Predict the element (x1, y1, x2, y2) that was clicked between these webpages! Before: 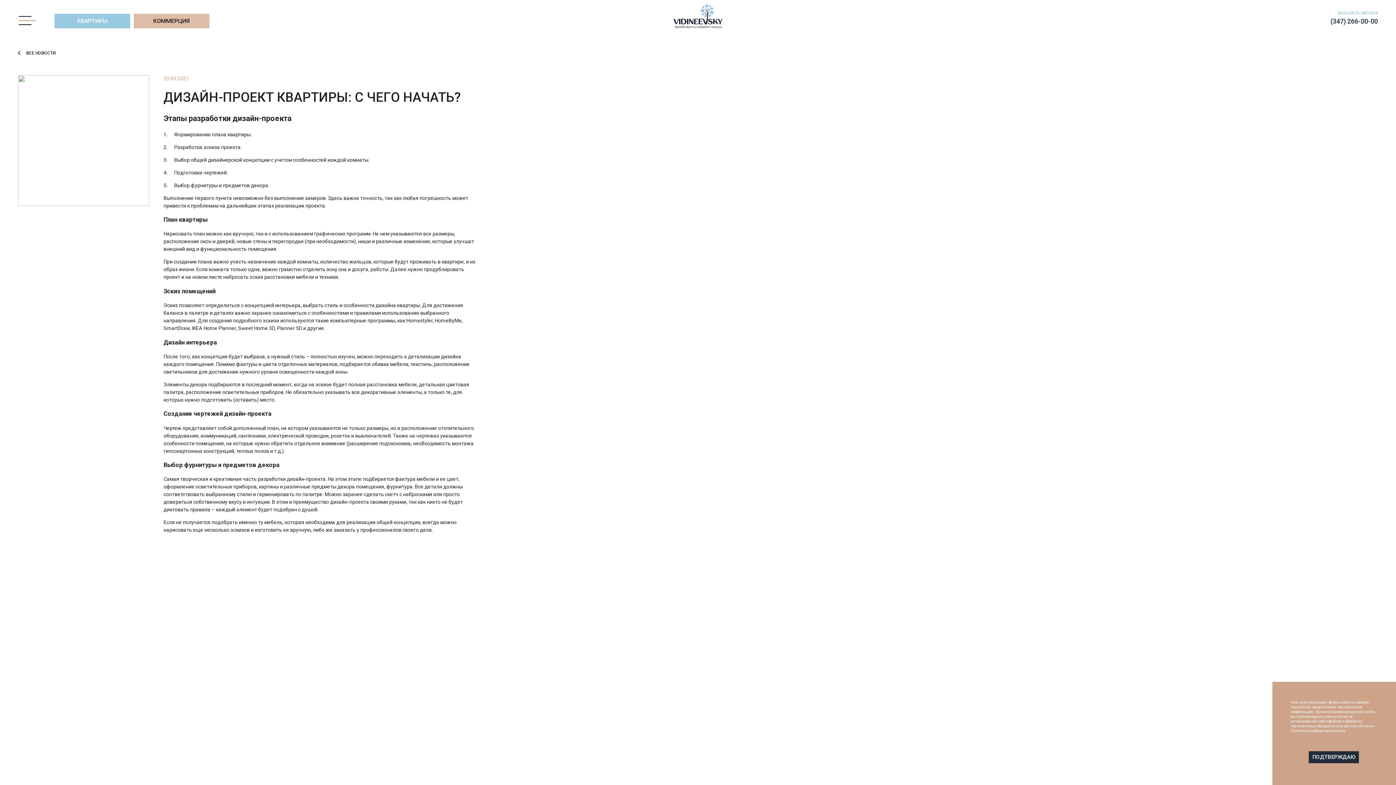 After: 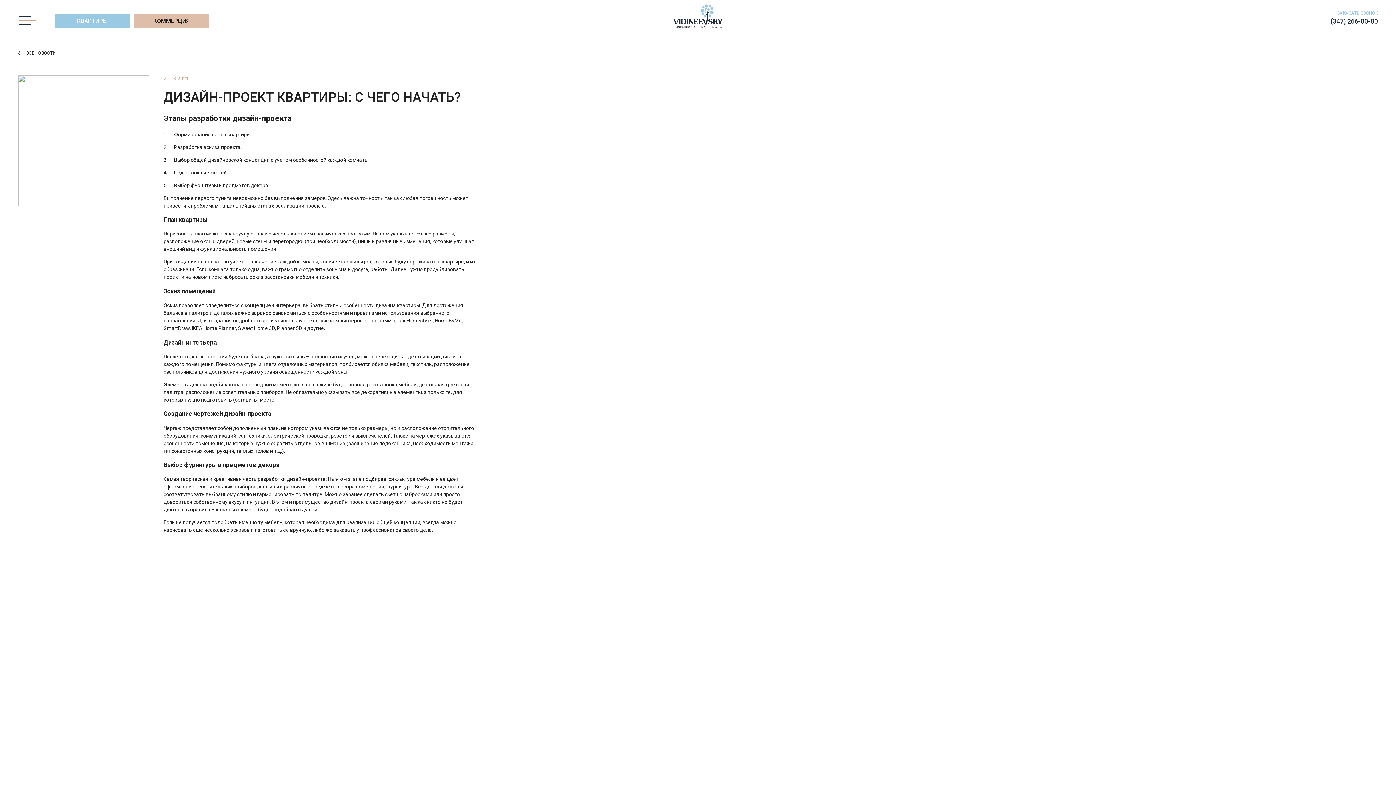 Action: label: ПОДТВЕРЖДАЮ bbox: (1309, 751, 1359, 763)